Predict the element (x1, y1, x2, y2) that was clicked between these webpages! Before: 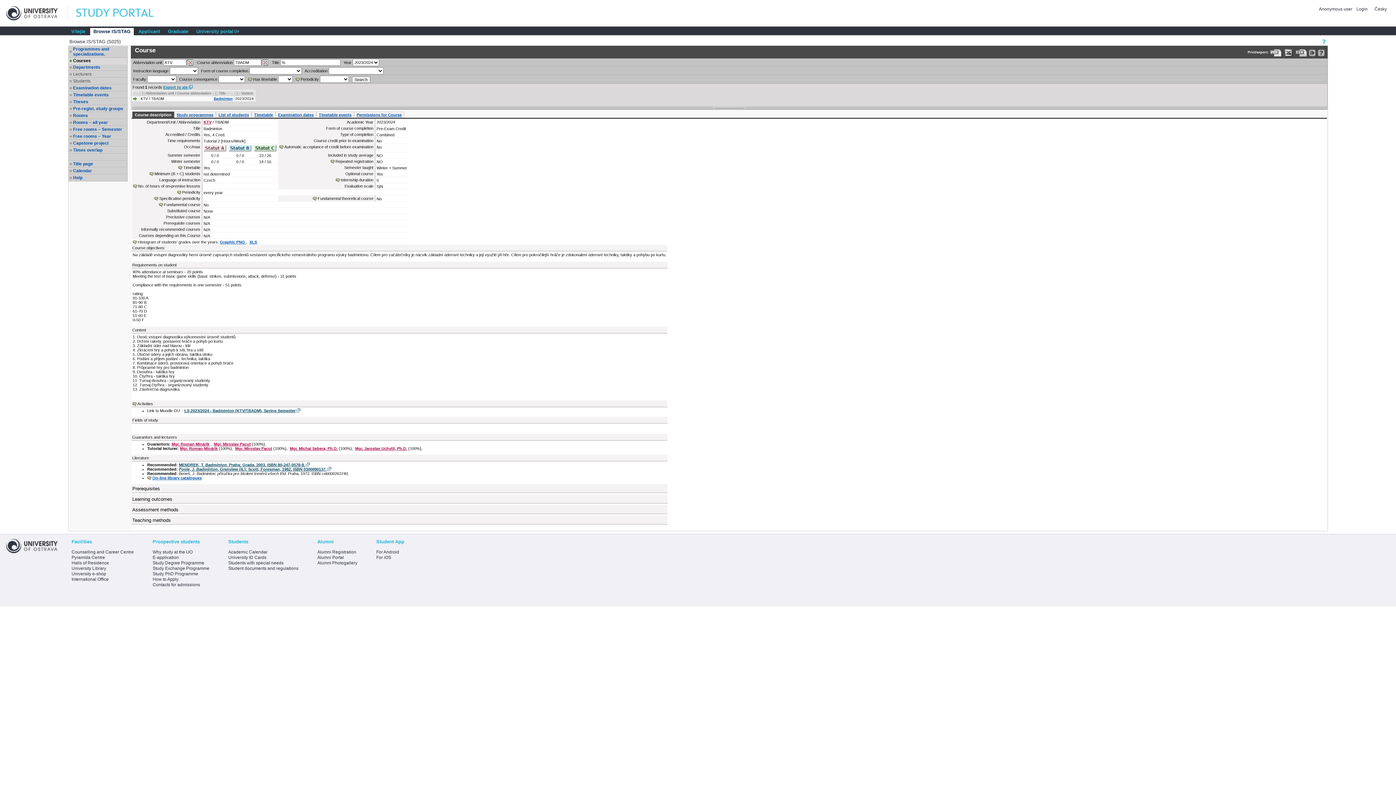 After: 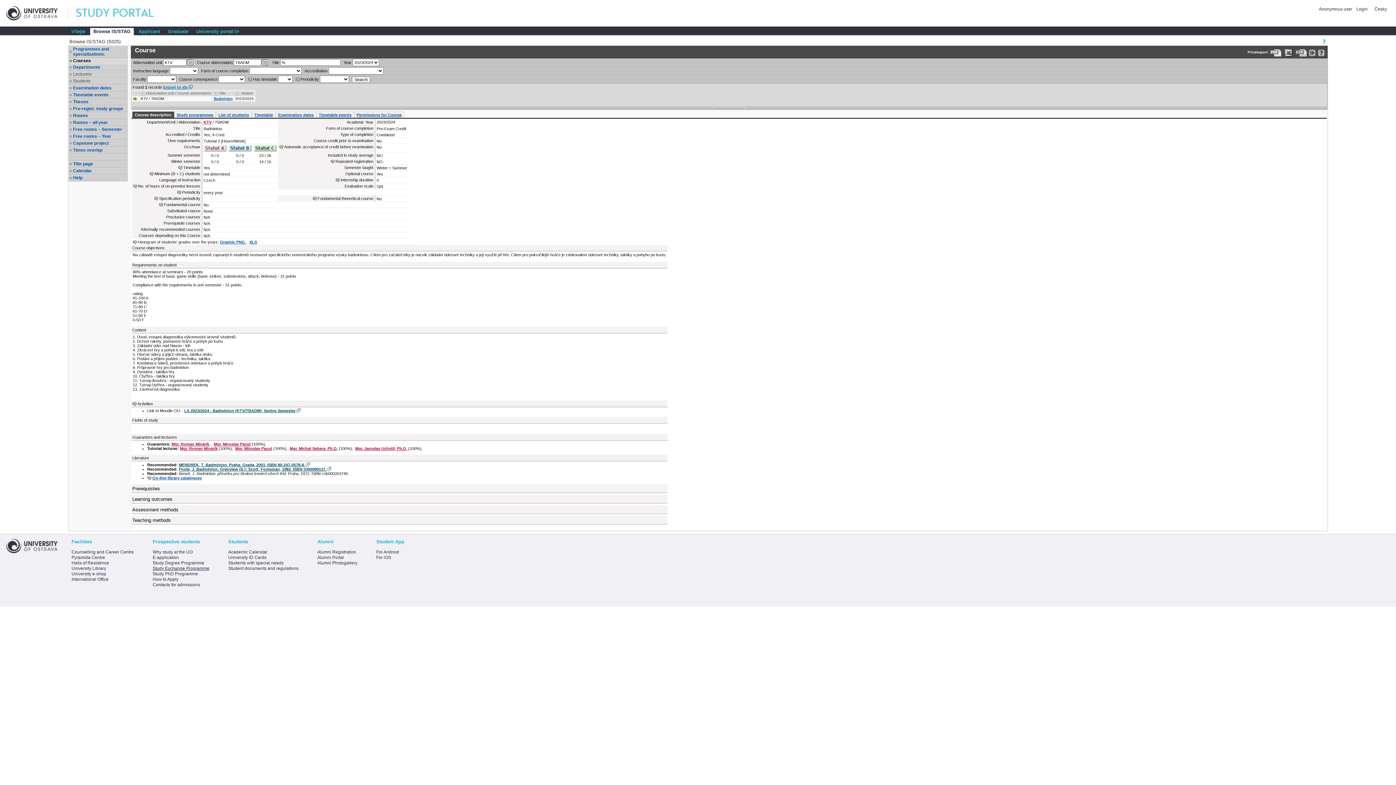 Action: bbox: (152, 566, 209, 571) label: Study Exchange Programme